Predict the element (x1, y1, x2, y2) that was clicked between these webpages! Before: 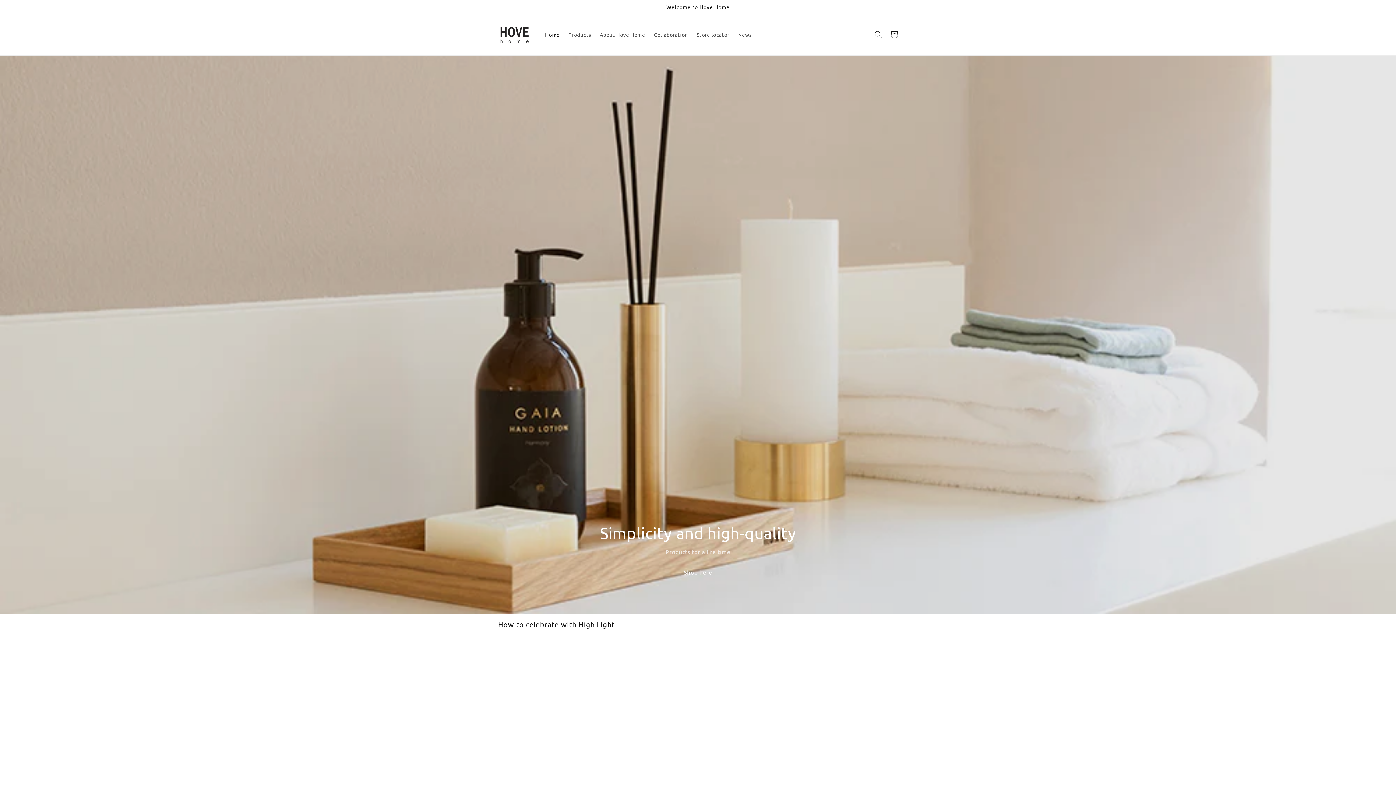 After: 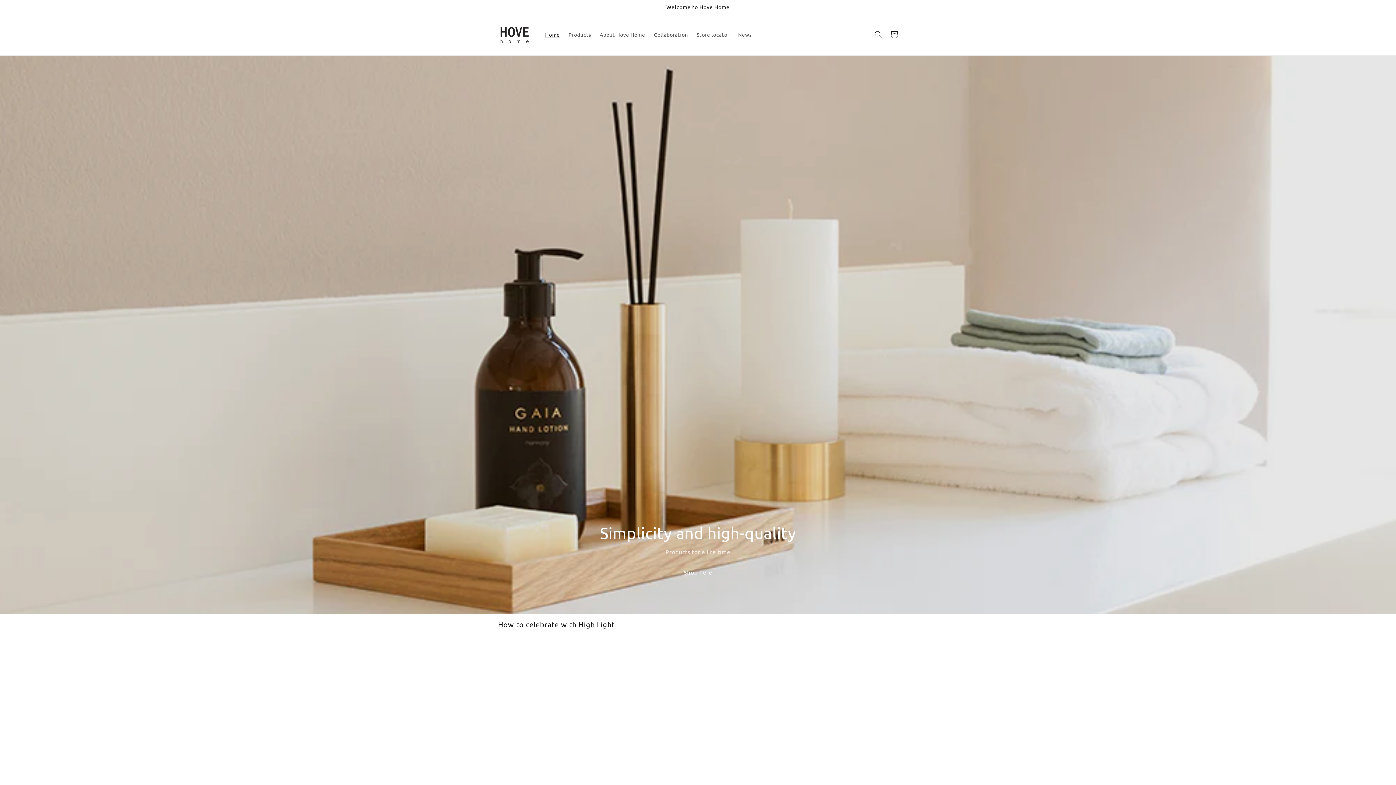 Action: bbox: (495, 21, 533, 47)